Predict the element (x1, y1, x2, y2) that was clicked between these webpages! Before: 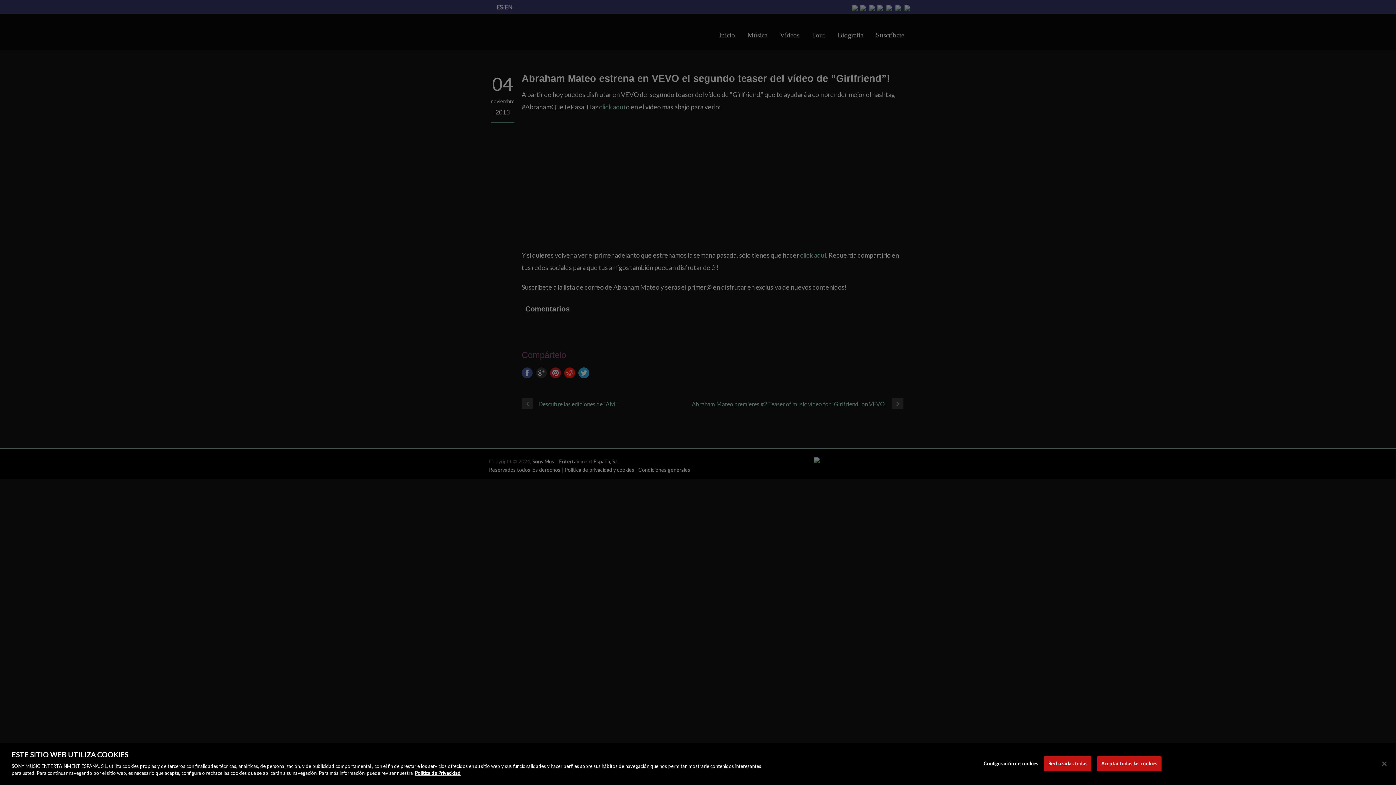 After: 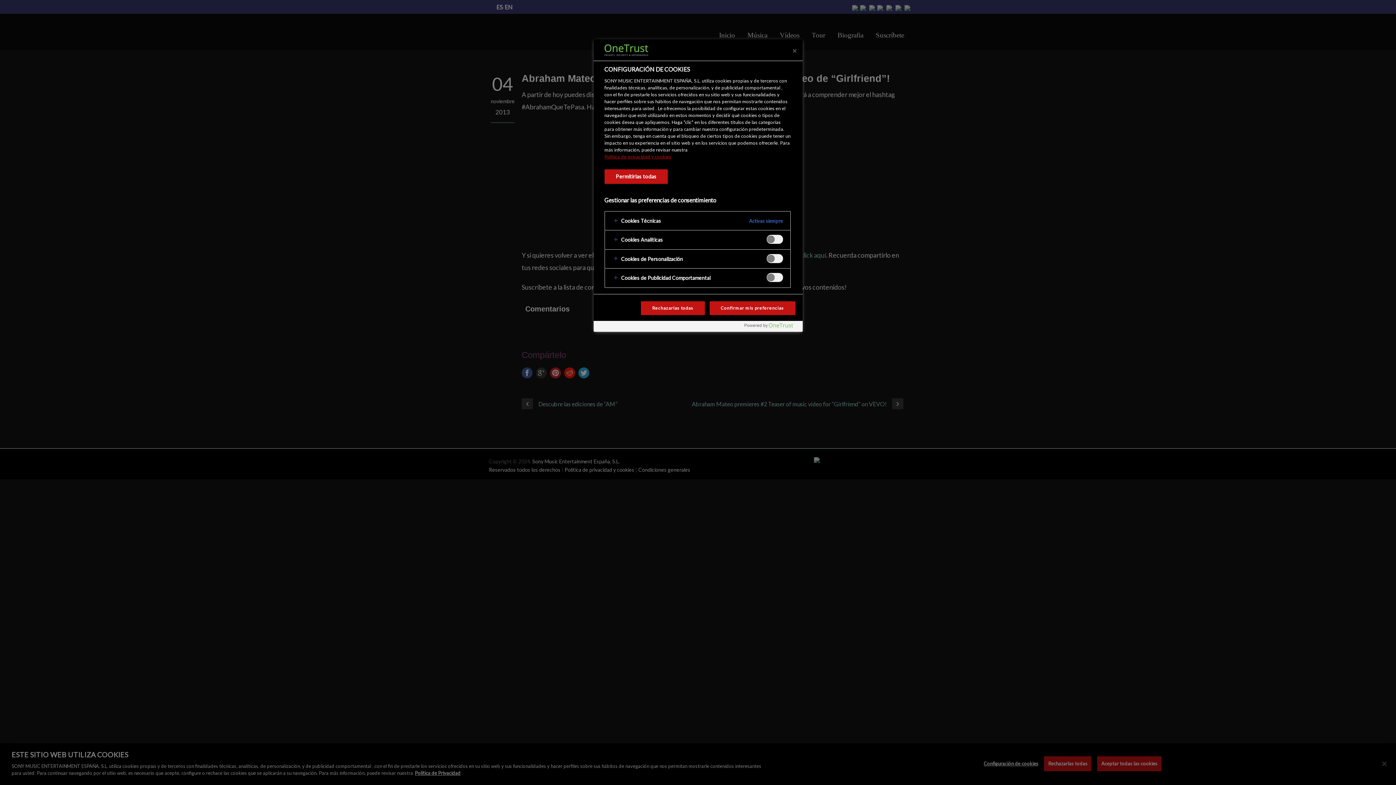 Action: bbox: (983, 756, 1038, 771) label: Configuración de cookies